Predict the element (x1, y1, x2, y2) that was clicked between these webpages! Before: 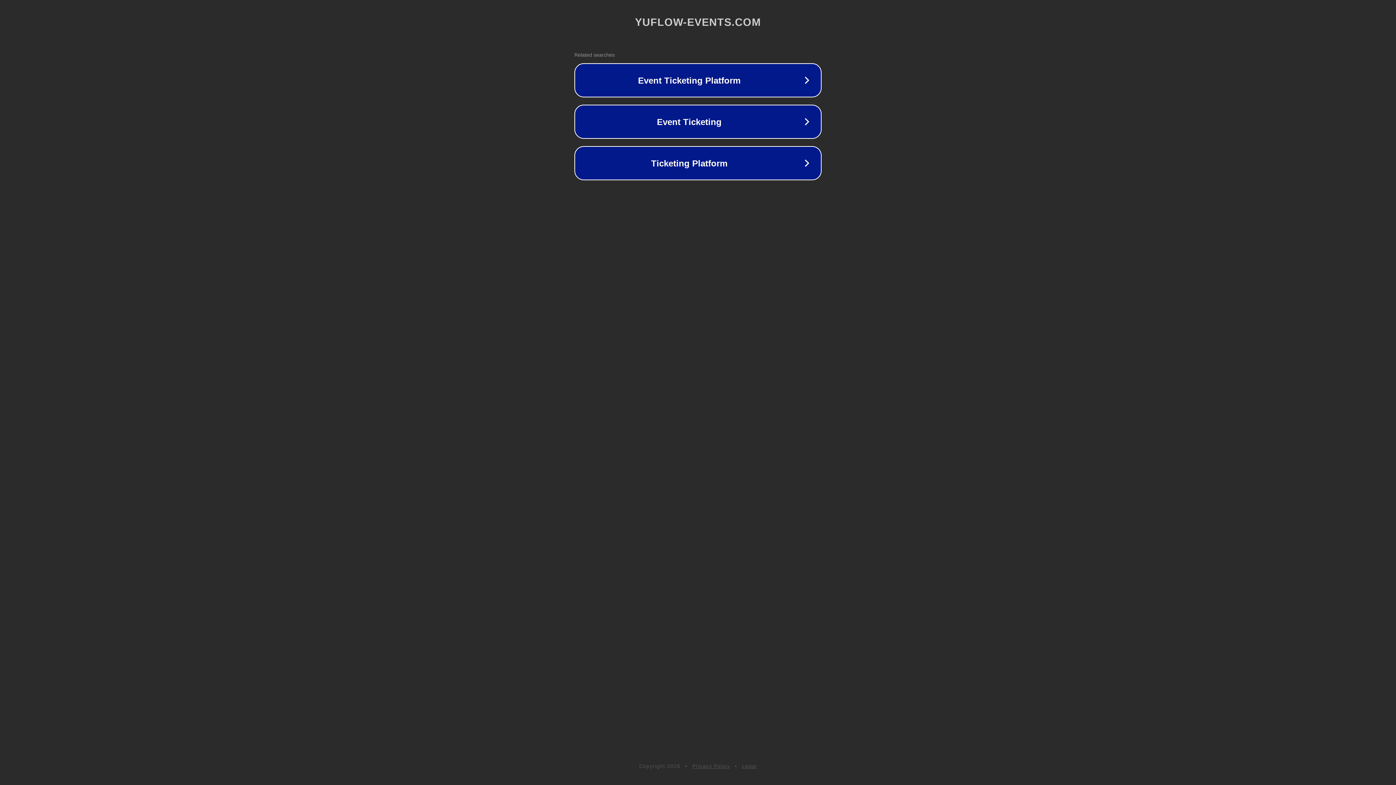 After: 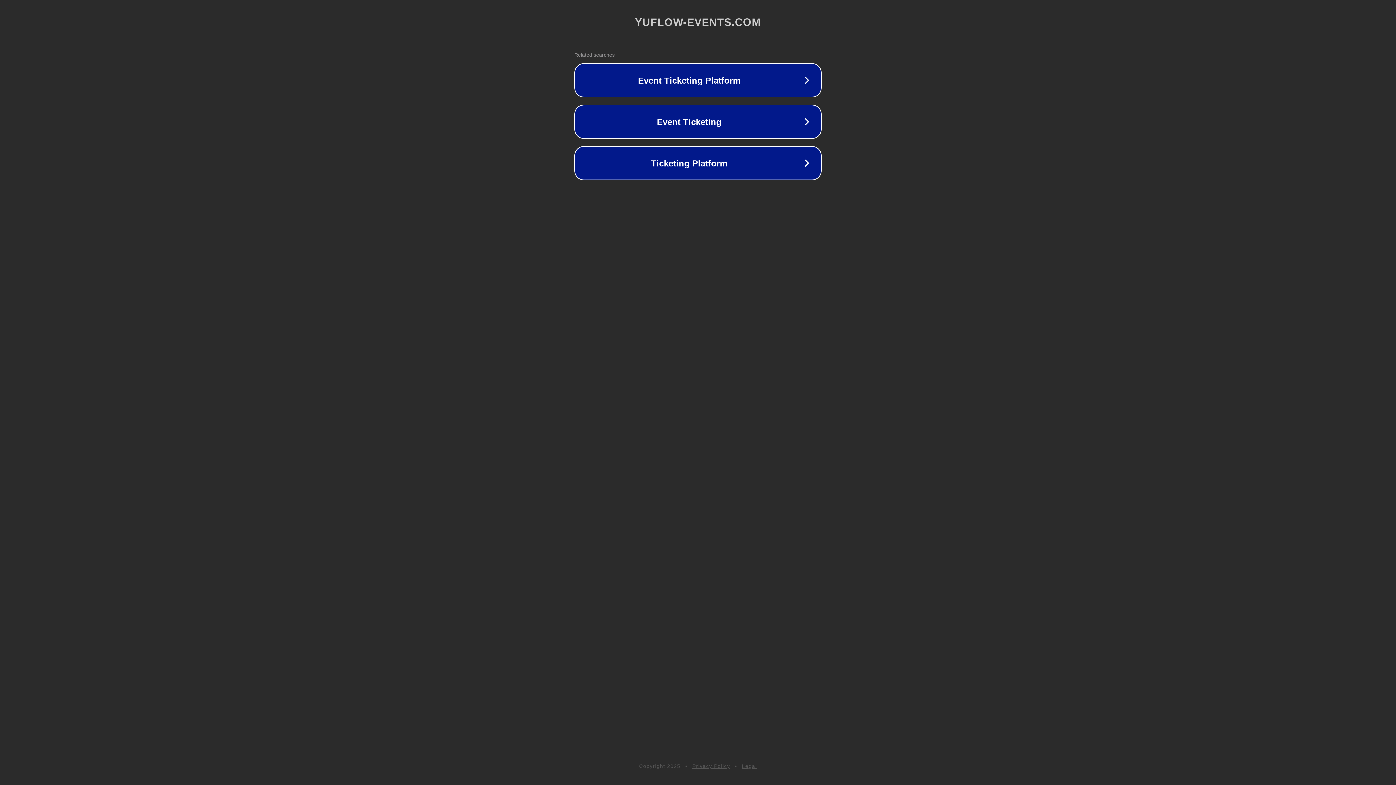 Action: bbox: (742, 763, 757, 769) label: Legal